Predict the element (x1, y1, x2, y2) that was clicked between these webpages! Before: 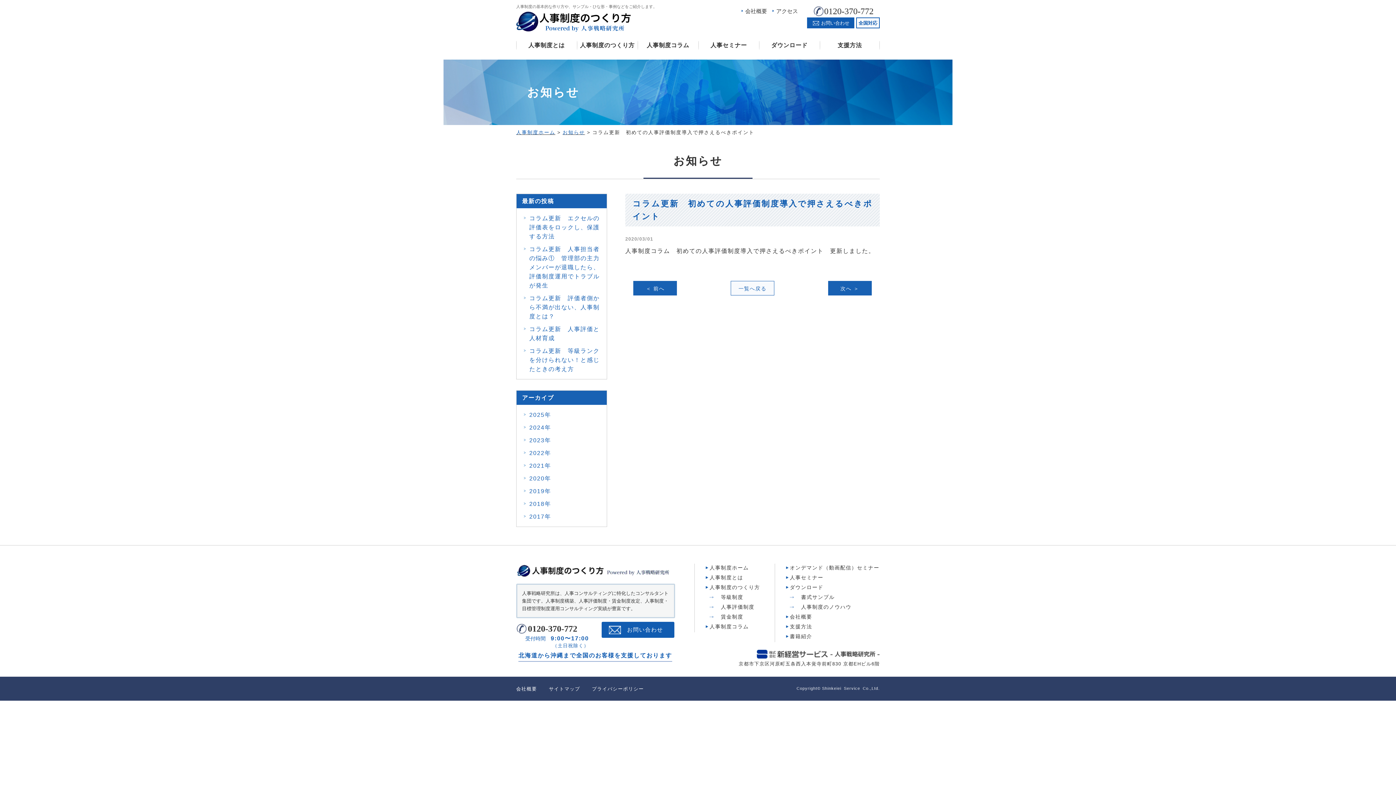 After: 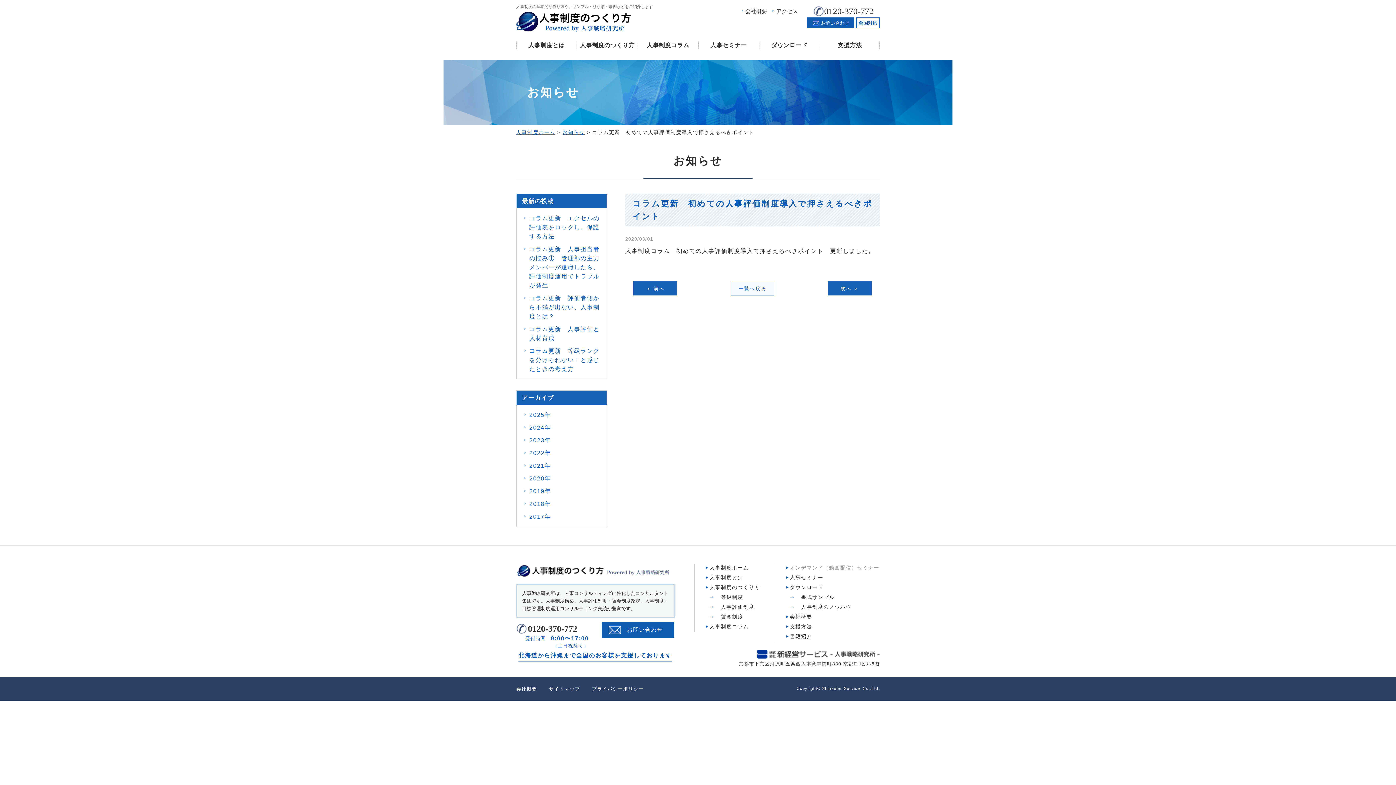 Action: label: オンデマンド（動画配信）セミナー bbox: (786, 564, 879, 572)